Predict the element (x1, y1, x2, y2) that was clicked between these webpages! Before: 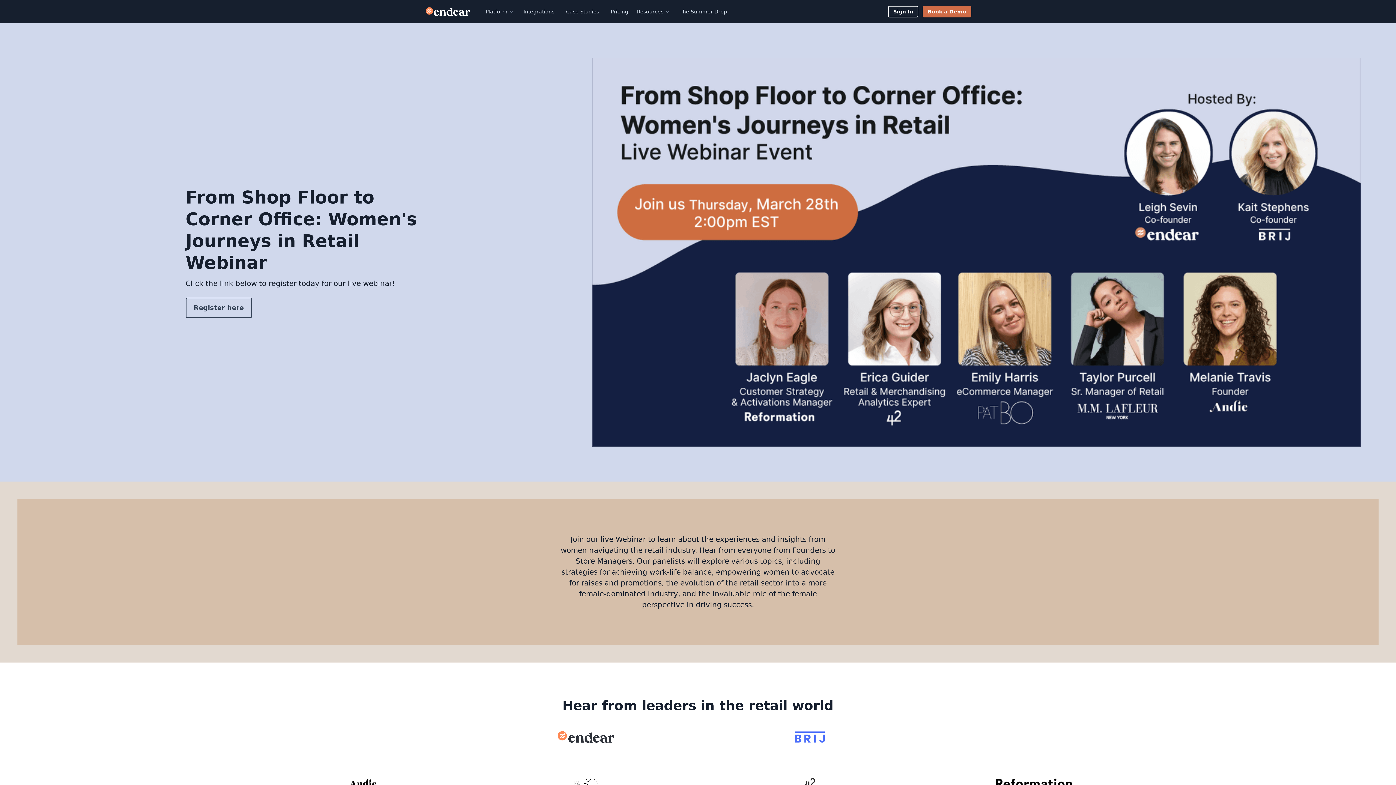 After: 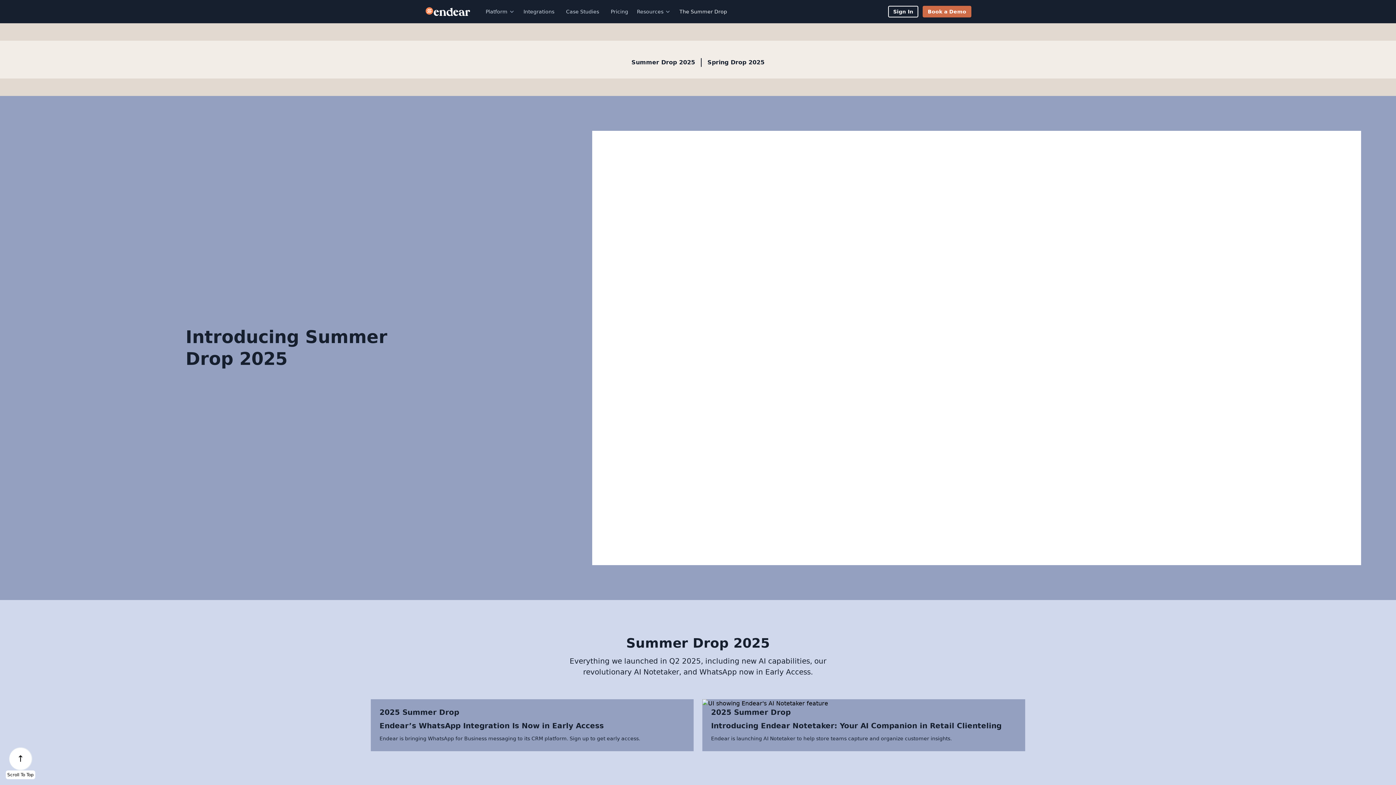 Action: label: The Summer Drop bbox: (673, 7, 733, 16)